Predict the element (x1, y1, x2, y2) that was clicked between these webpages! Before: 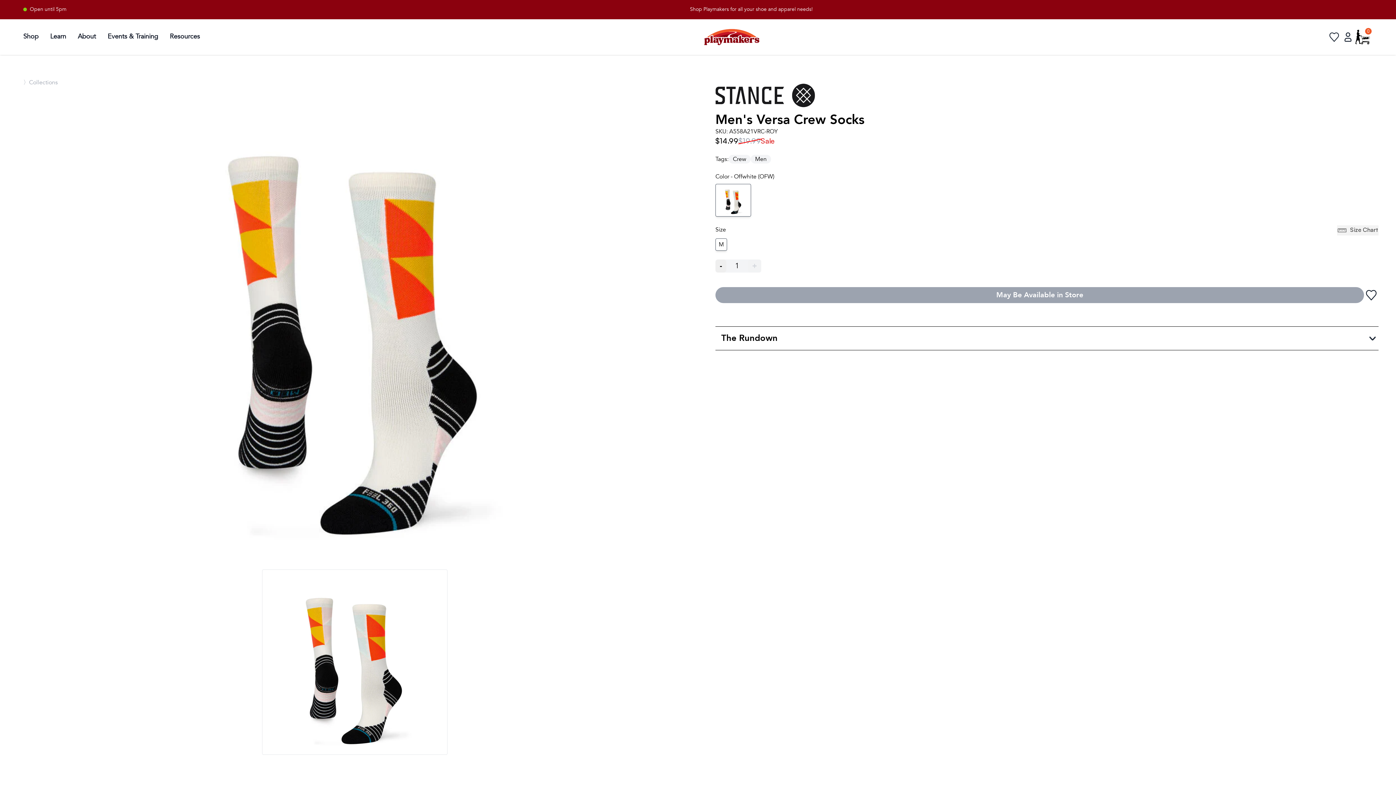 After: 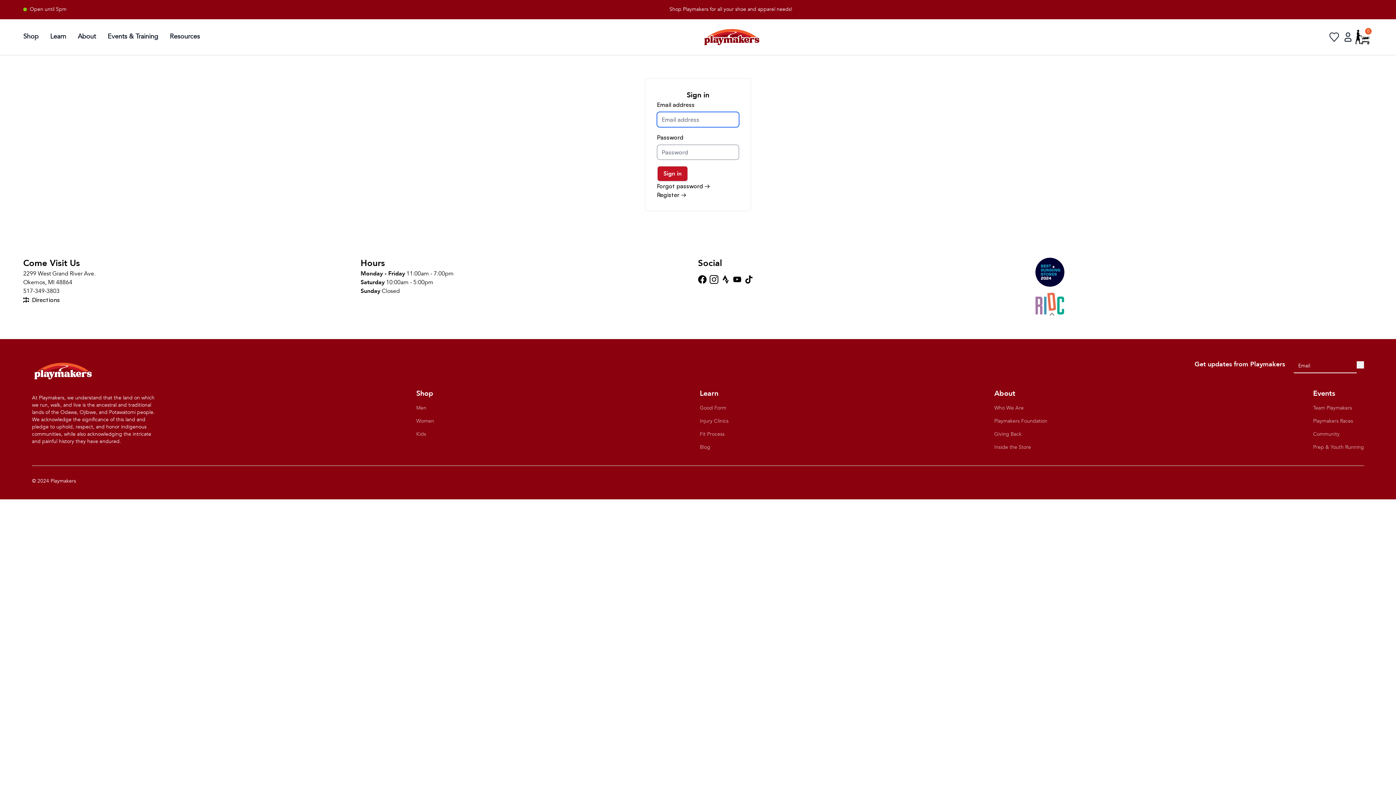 Action: bbox: (1341, 29, 1355, 44)